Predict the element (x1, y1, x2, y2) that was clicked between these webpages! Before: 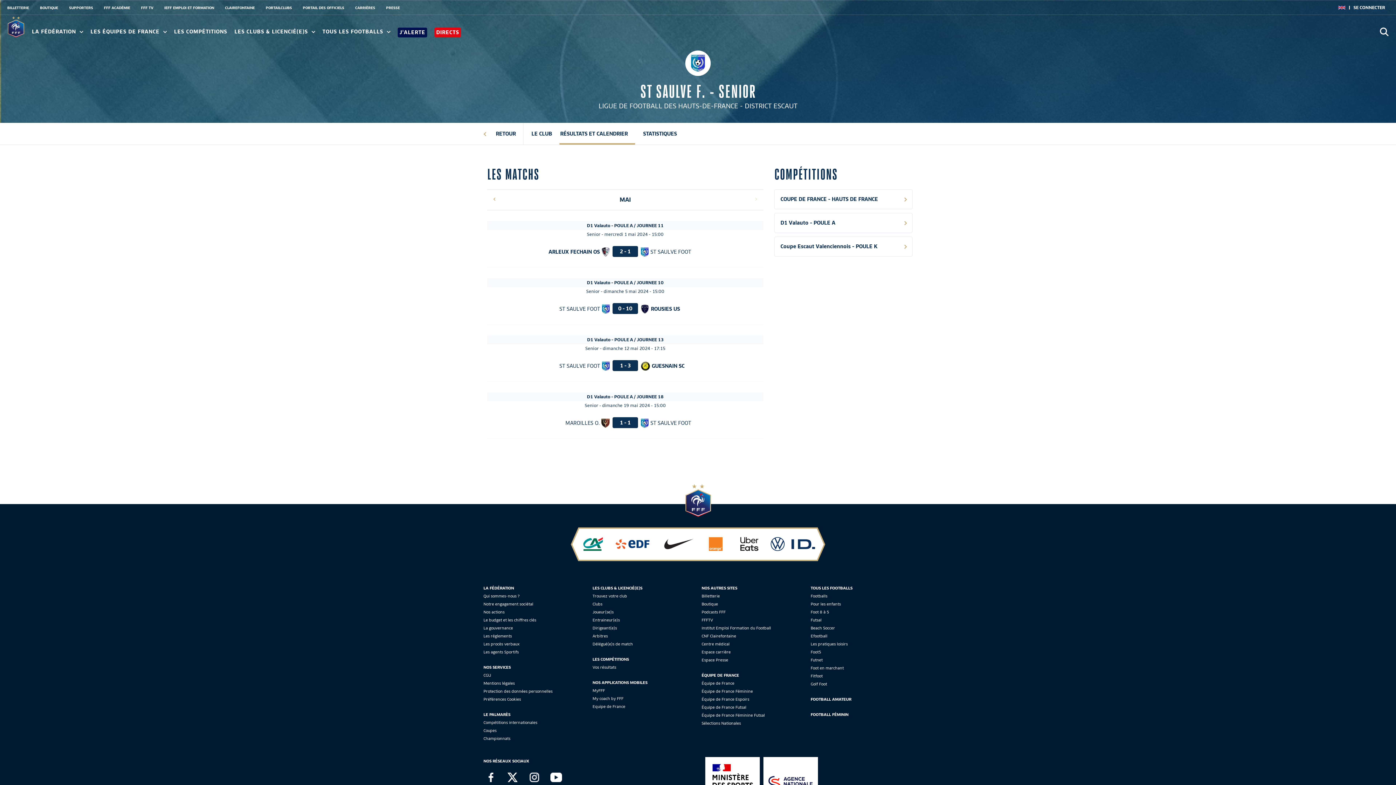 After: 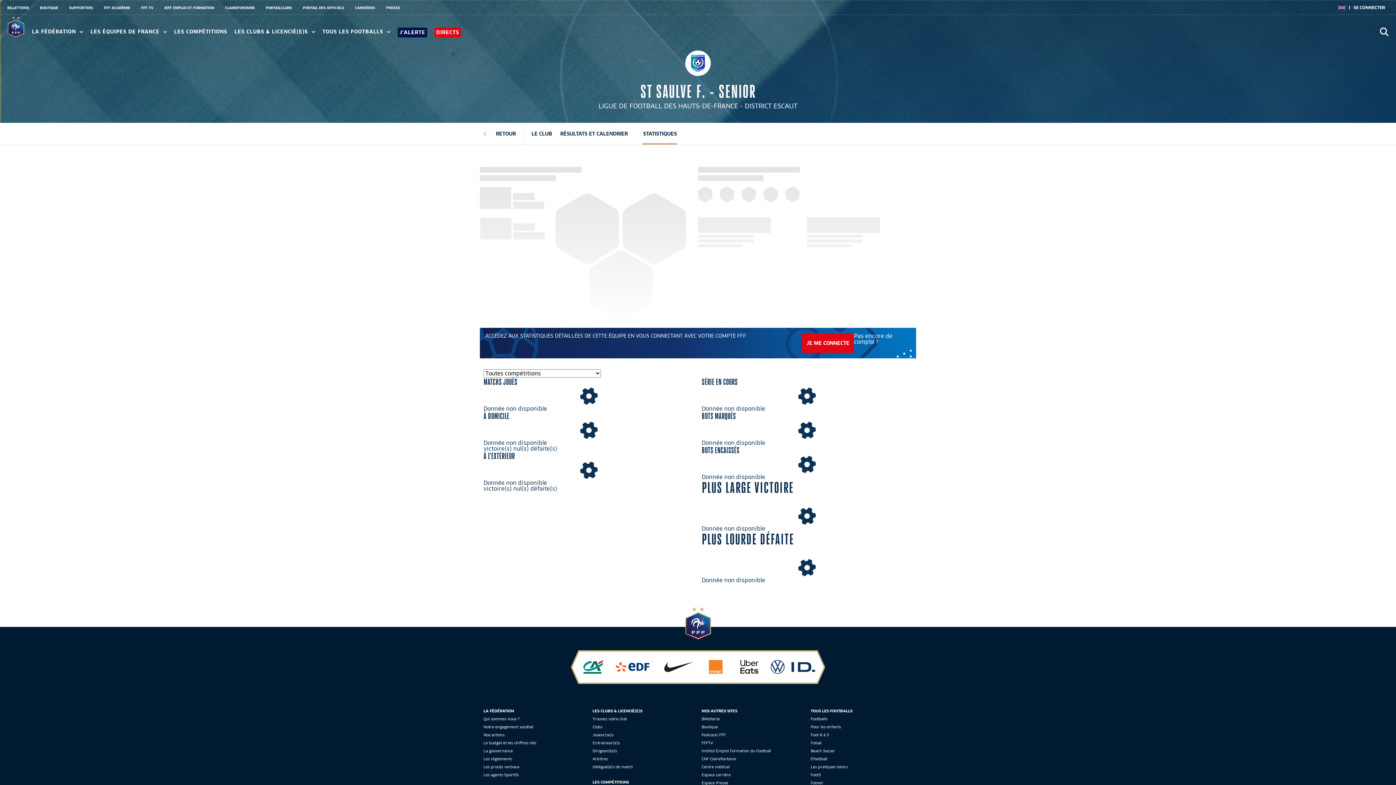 Action: label: STATISTIQUES bbox: (642, 130, 677, 137)